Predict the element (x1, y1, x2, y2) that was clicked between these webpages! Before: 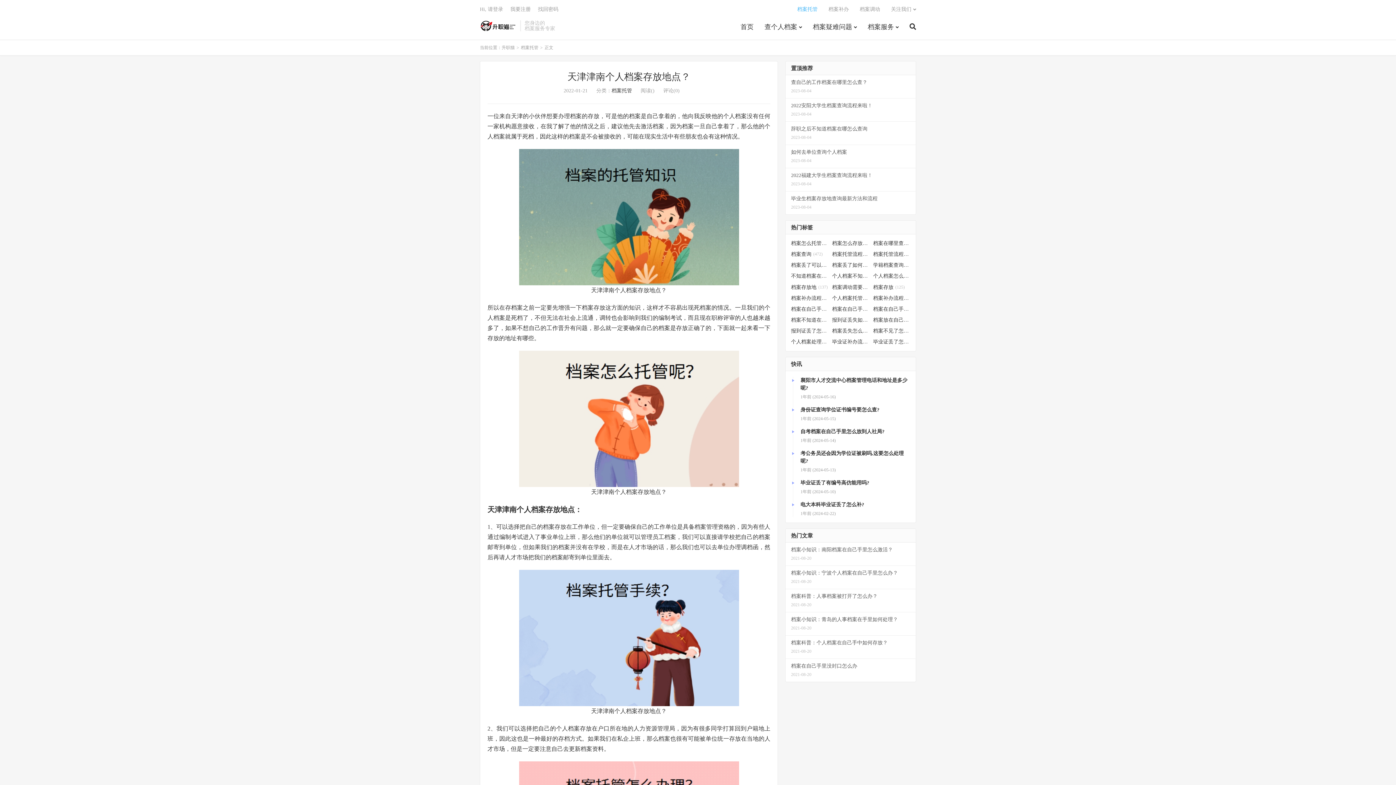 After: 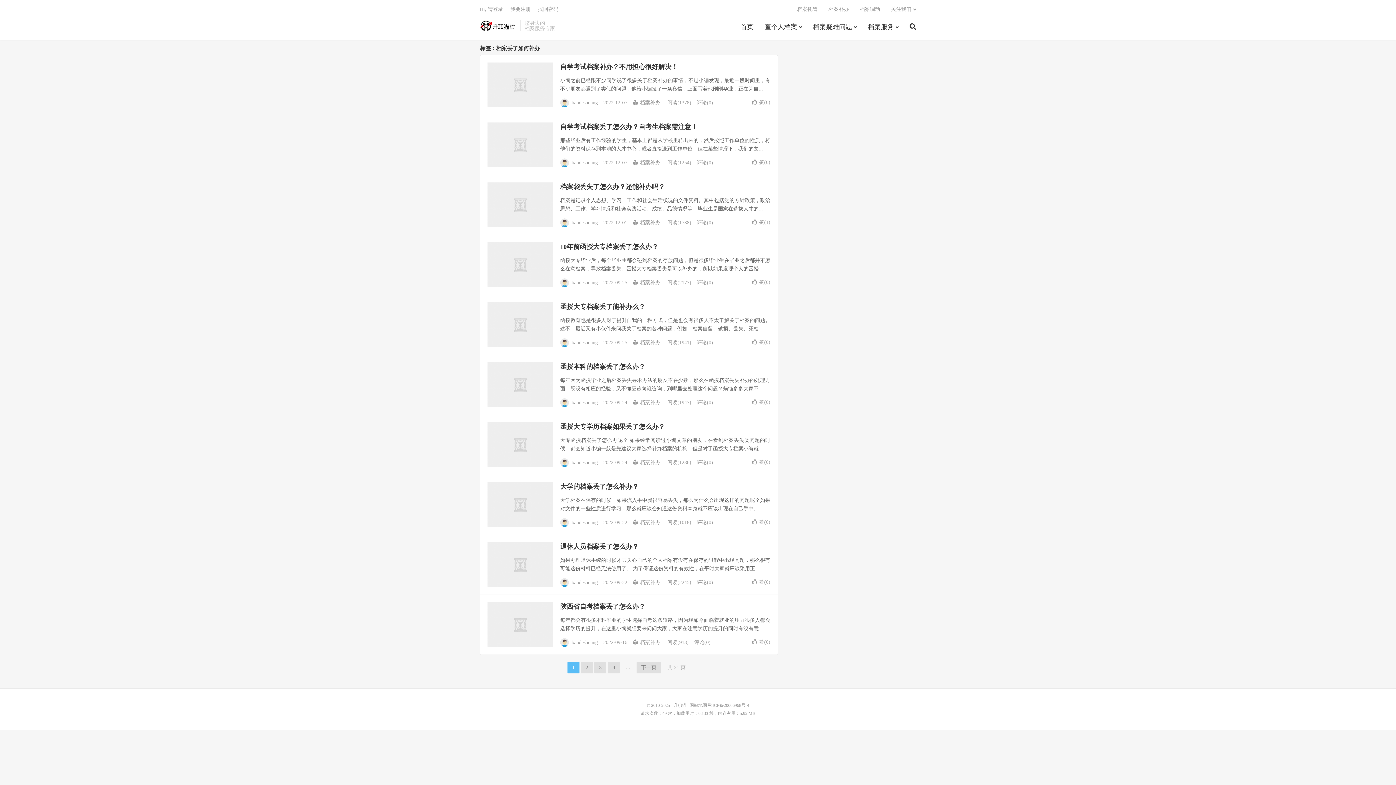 Action: label: 档案丢了如何补办(301) bbox: (832, 261, 869, 269)